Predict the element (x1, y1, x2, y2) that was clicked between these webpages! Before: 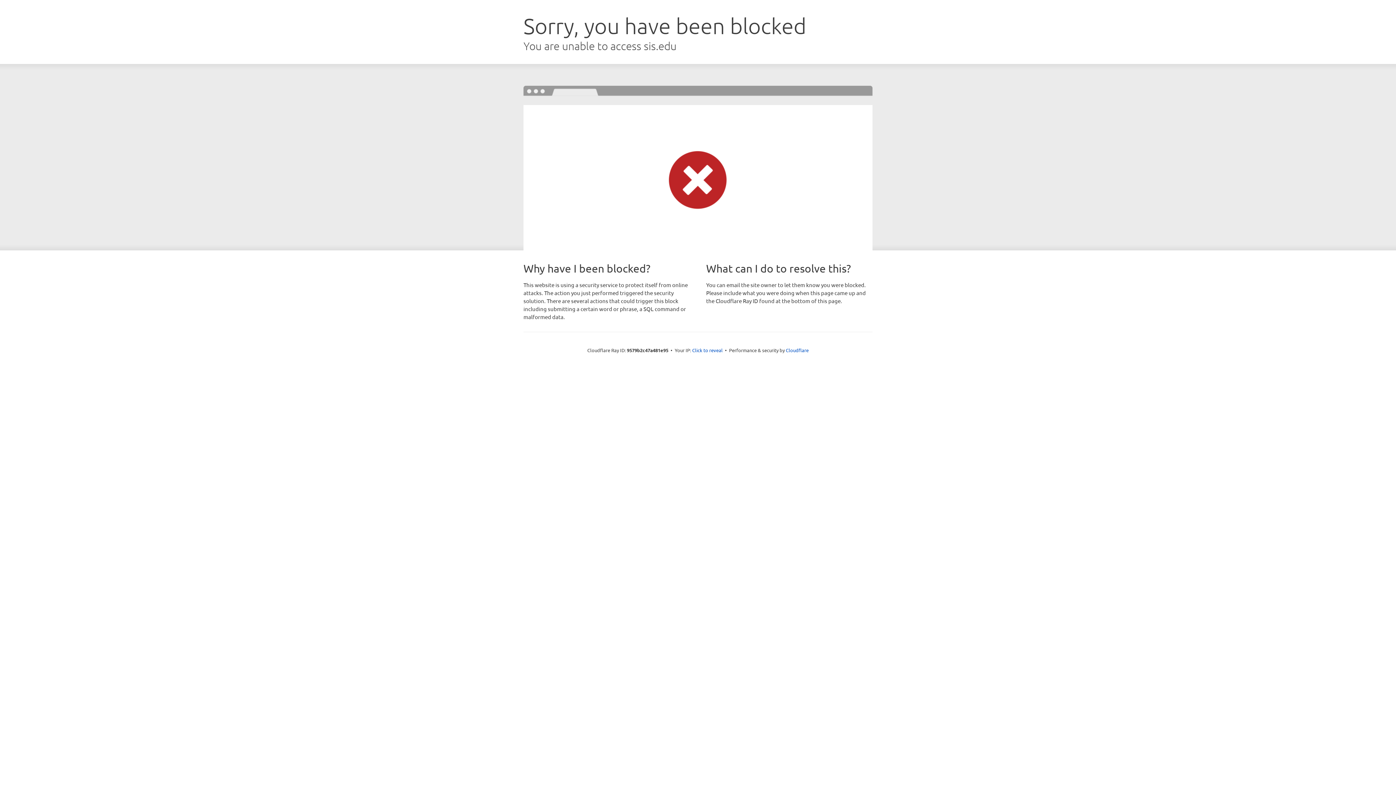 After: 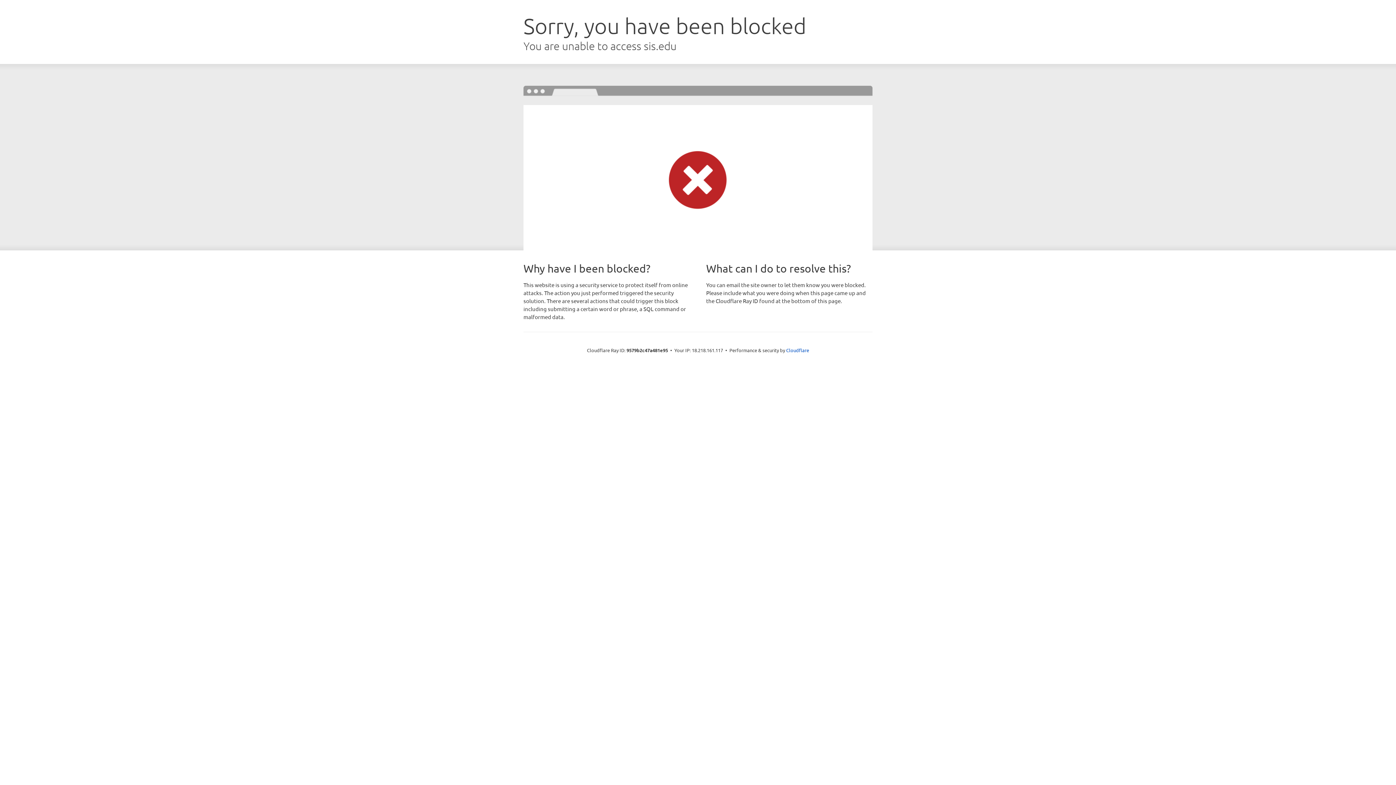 Action: label: Click to reveal bbox: (692, 346, 722, 353)